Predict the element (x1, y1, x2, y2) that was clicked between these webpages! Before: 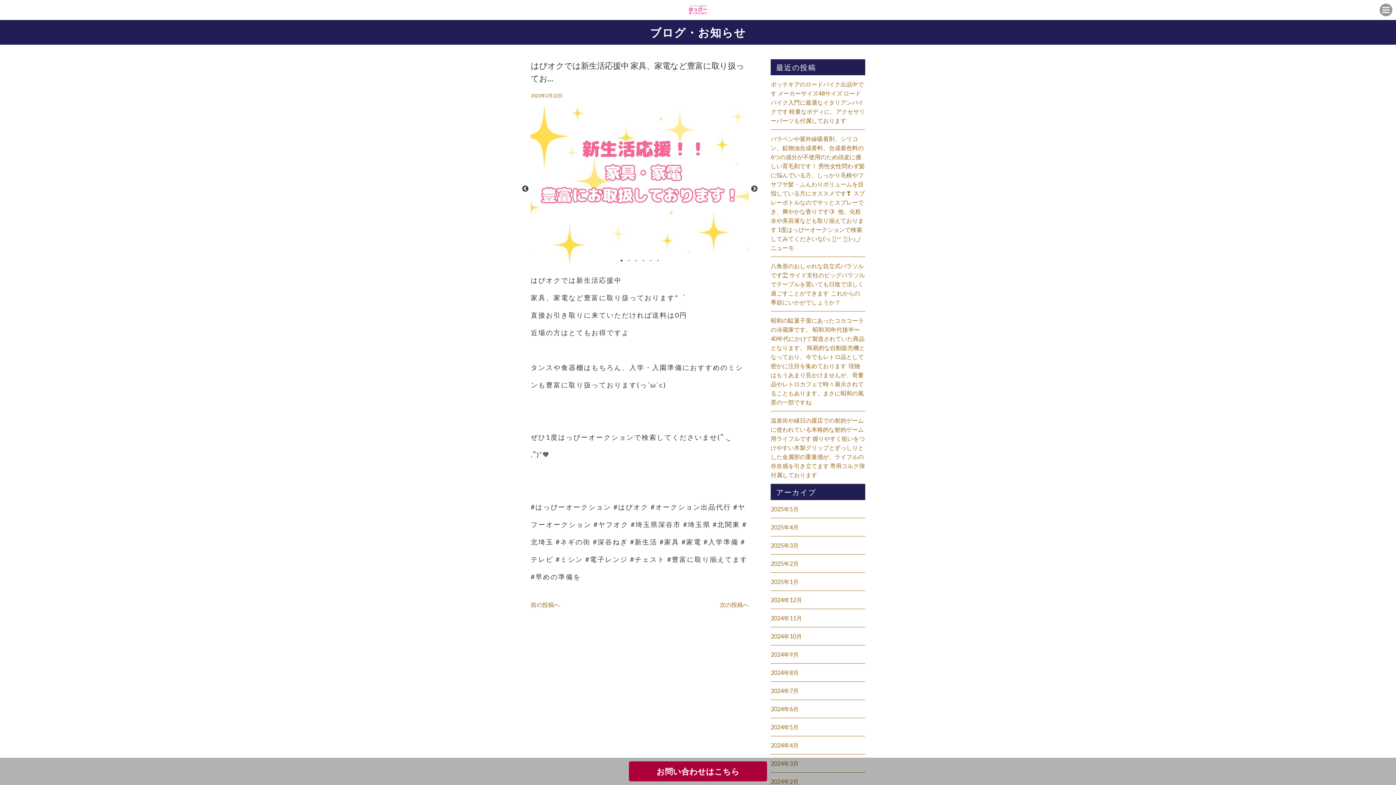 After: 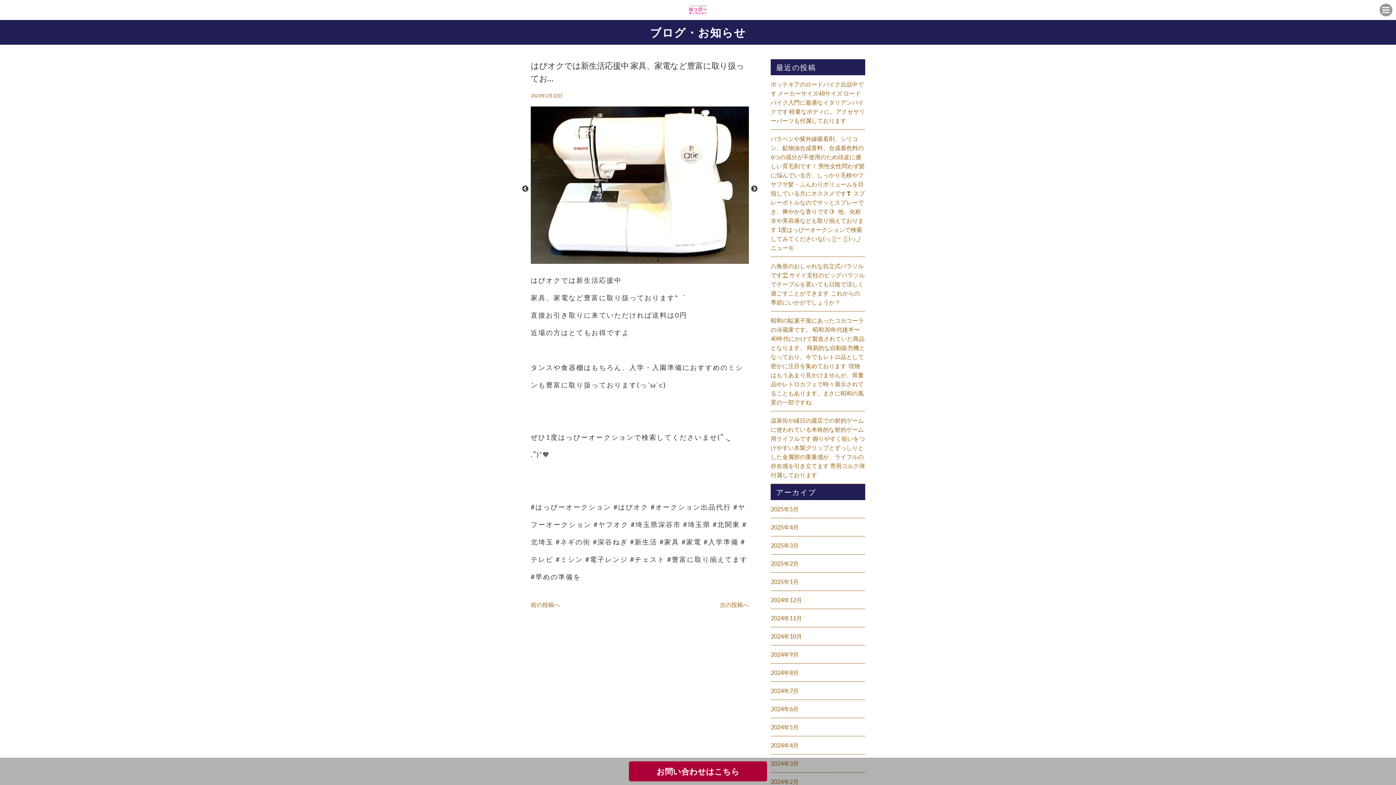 Action: label: 6 bbox: (654, 257, 661, 264)